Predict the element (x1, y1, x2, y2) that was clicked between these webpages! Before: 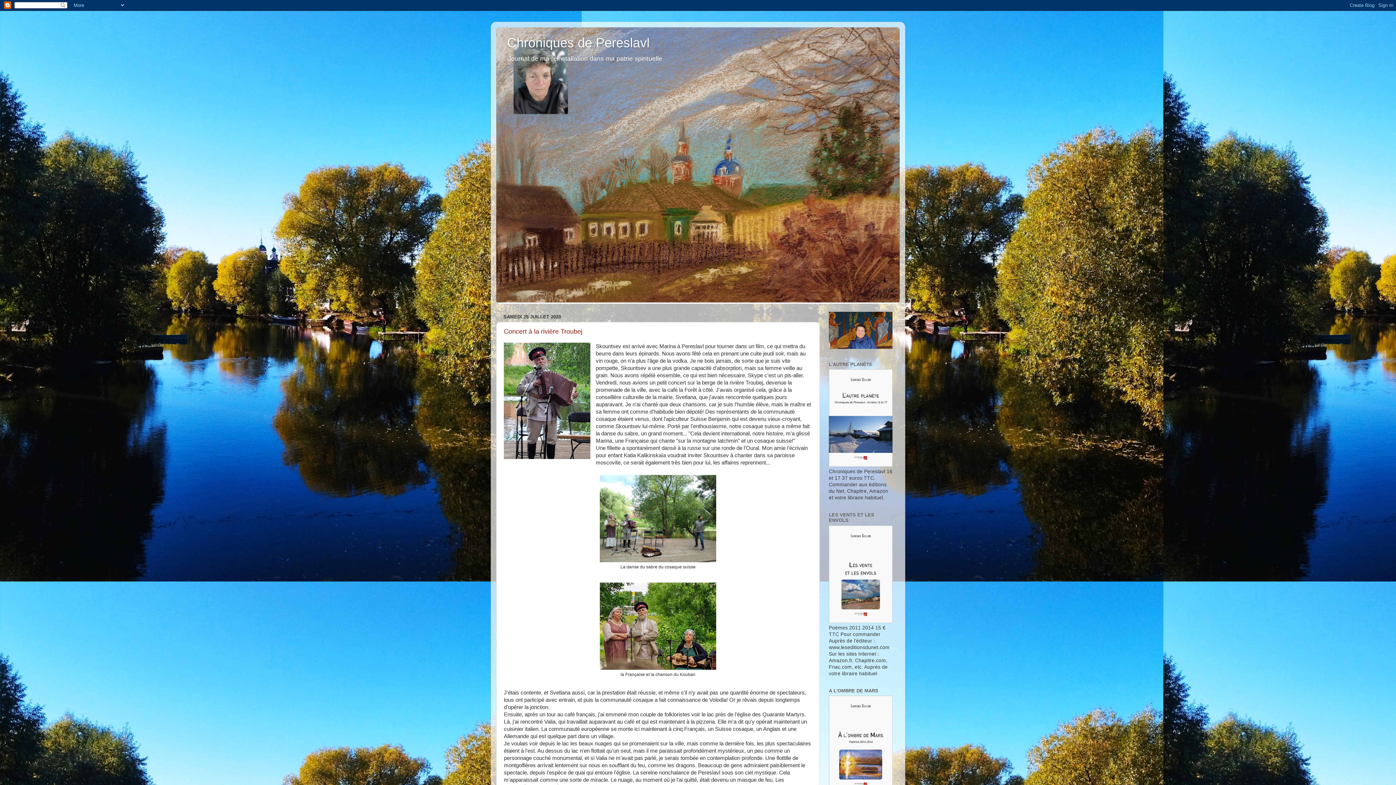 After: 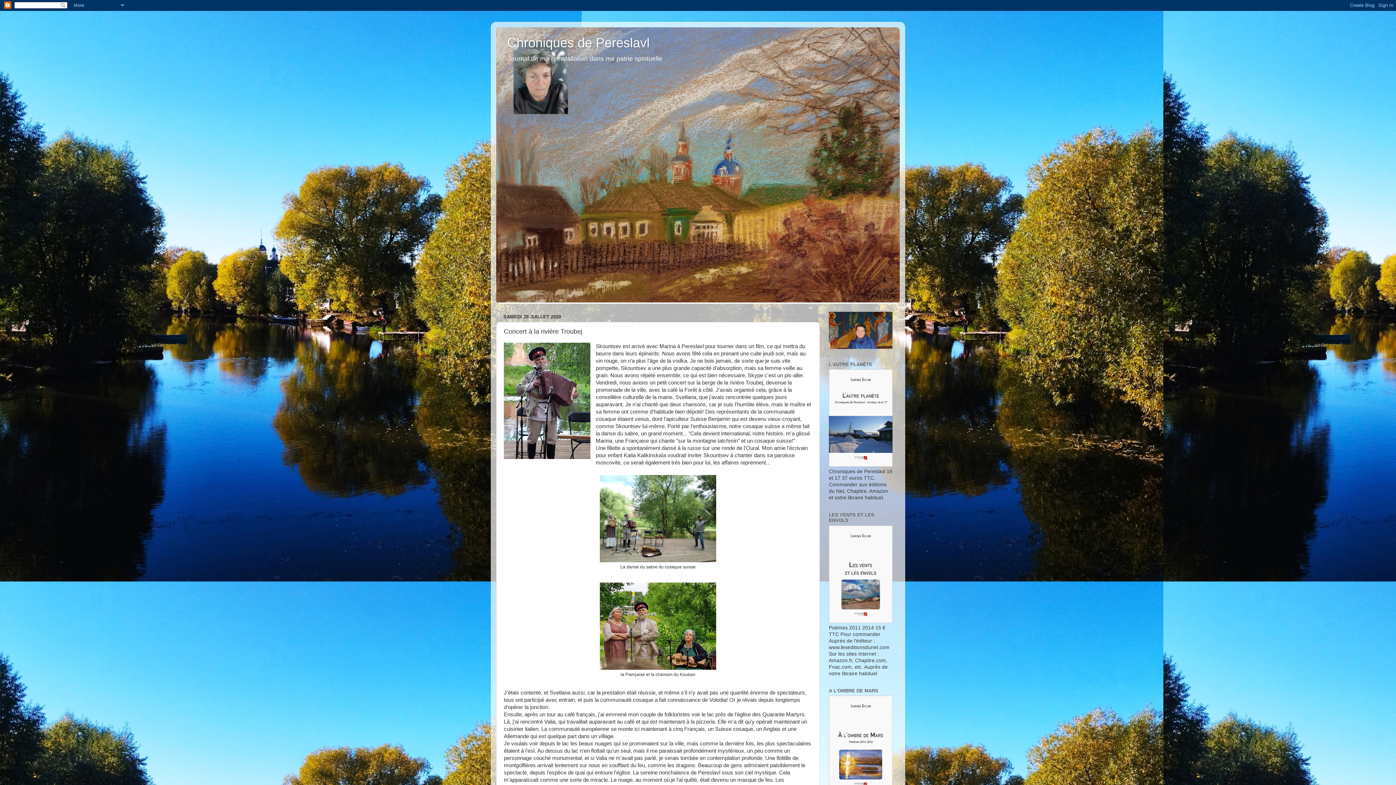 Action: bbox: (504, 327, 582, 335) label: Concert à la rivière Troubej